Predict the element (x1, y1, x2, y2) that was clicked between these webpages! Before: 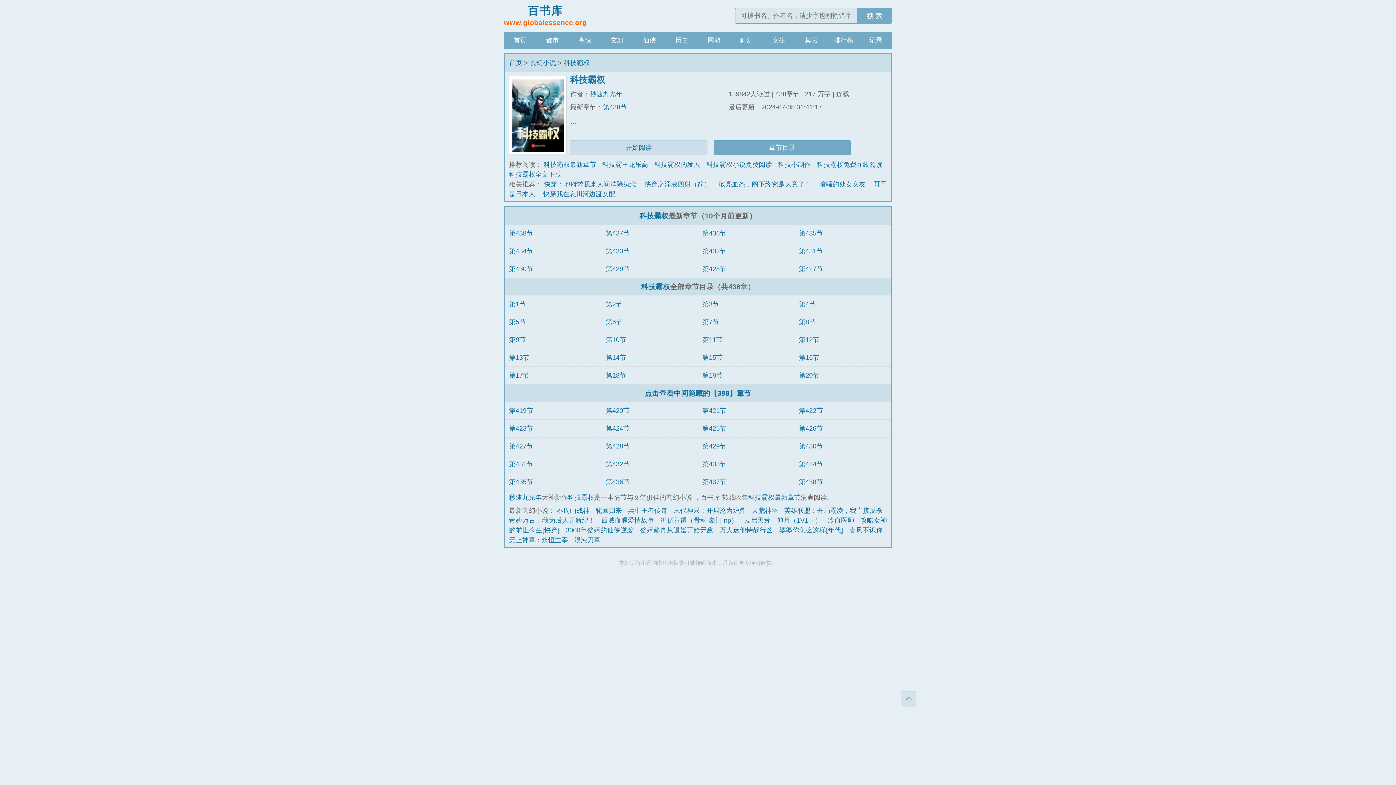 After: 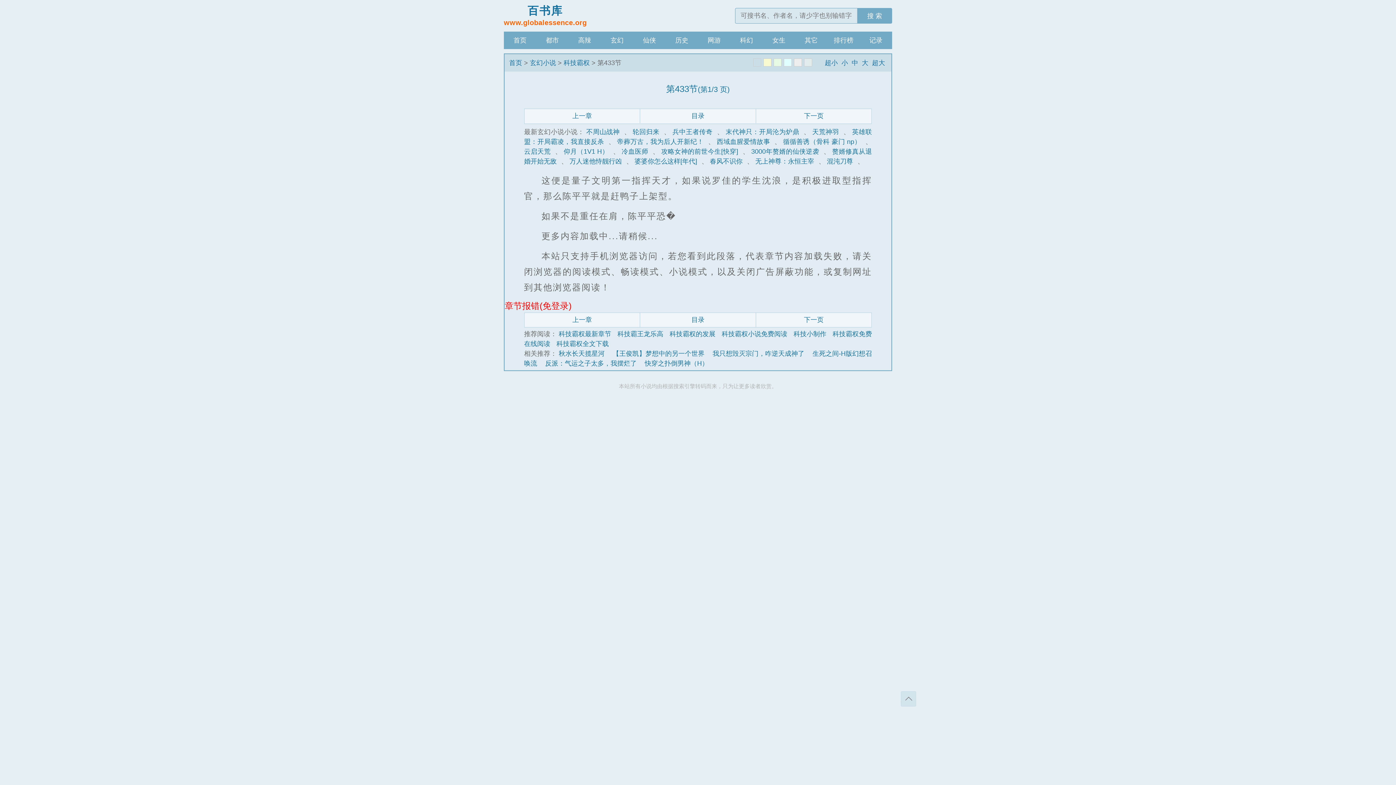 Action: bbox: (605, 247, 629, 254) label: 第433节